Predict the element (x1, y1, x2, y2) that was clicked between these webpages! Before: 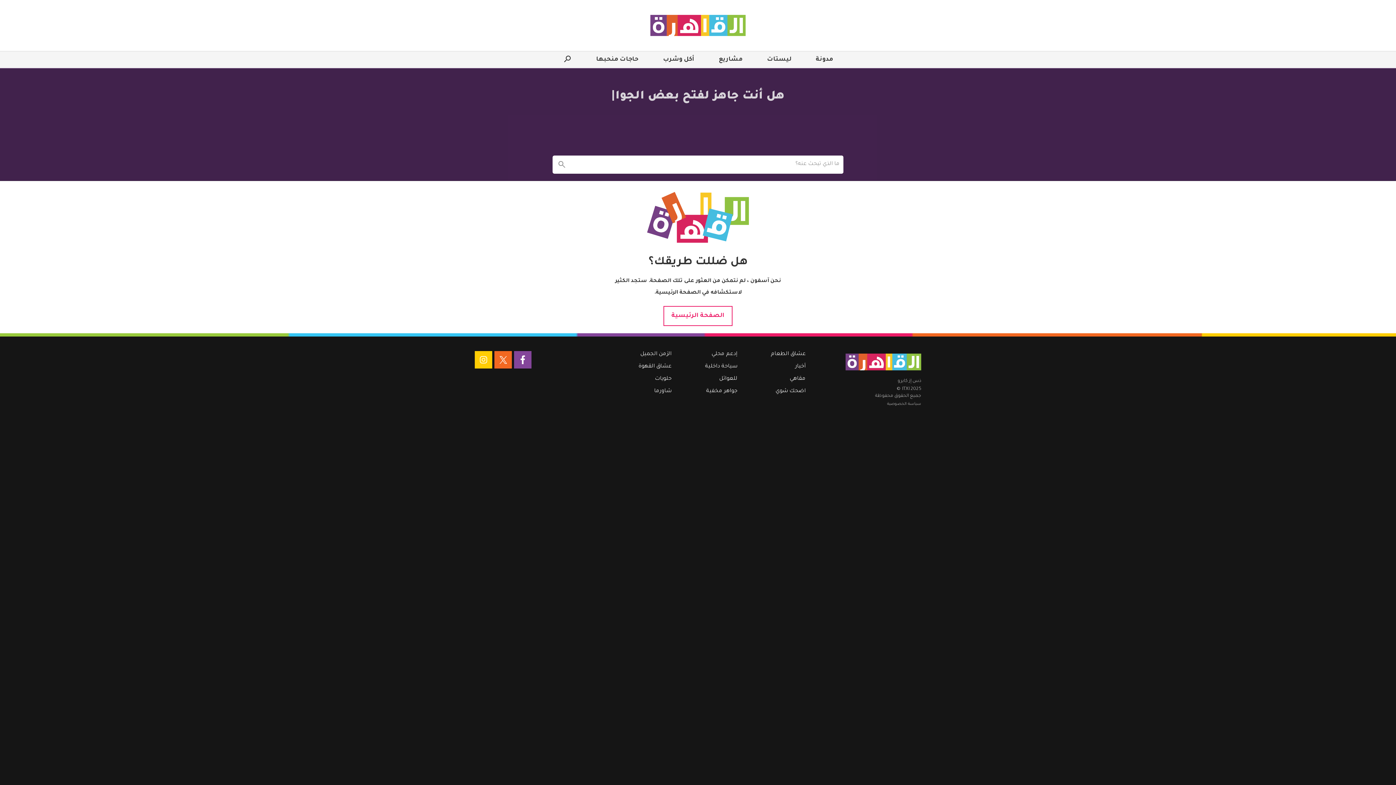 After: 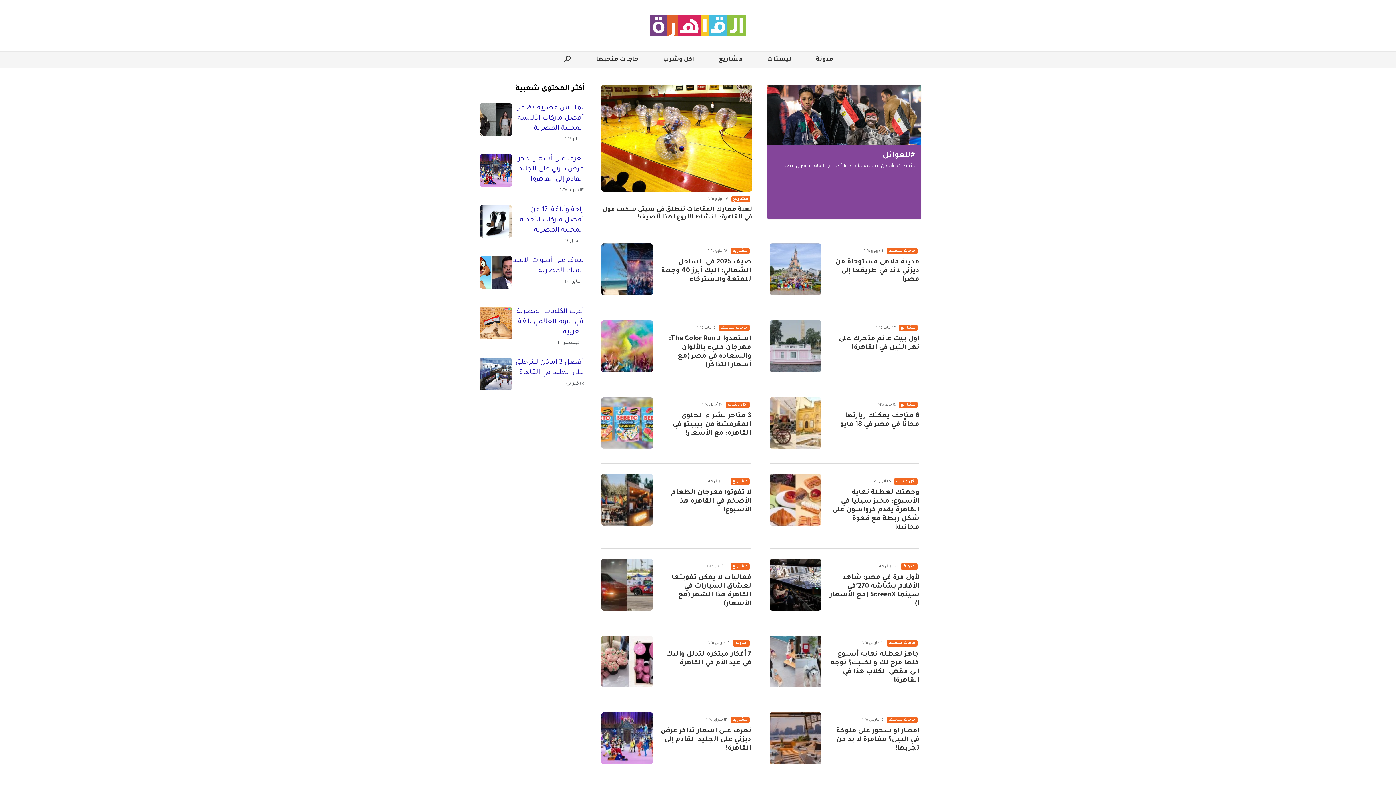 Action: bbox: (719, 376, 737, 382) label: للعوائل